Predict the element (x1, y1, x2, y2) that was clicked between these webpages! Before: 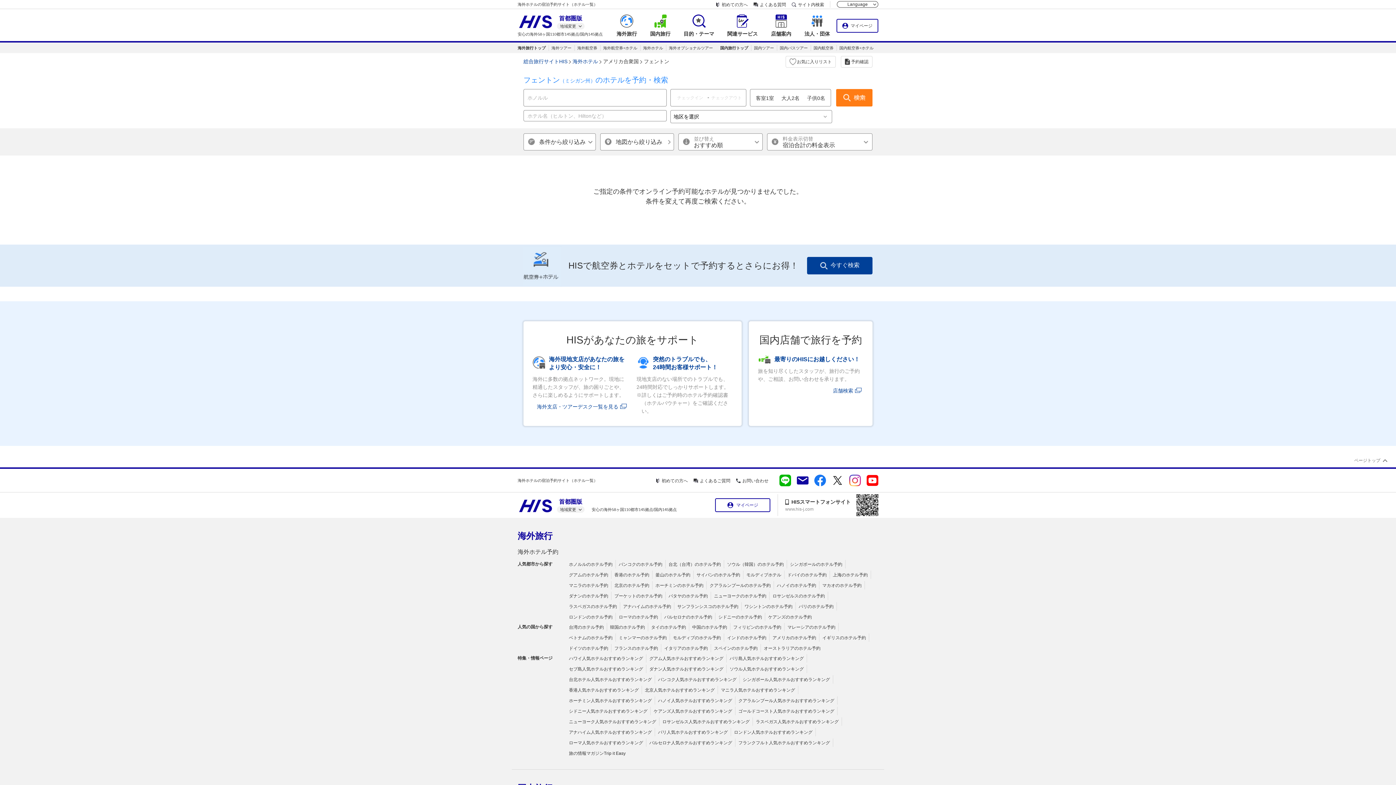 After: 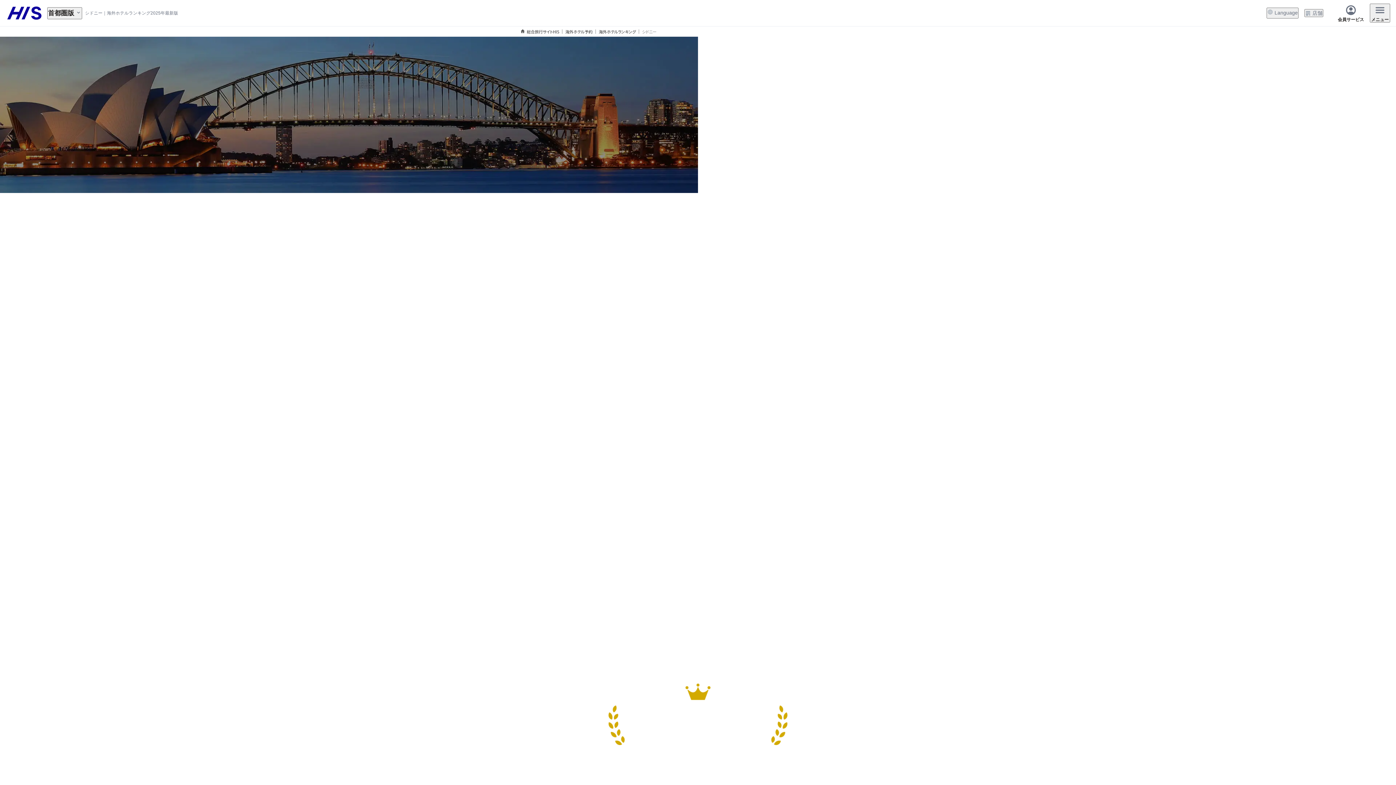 Action: bbox: (569, 709, 647, 714) label: シドニー人気ホテルおすすめランキング